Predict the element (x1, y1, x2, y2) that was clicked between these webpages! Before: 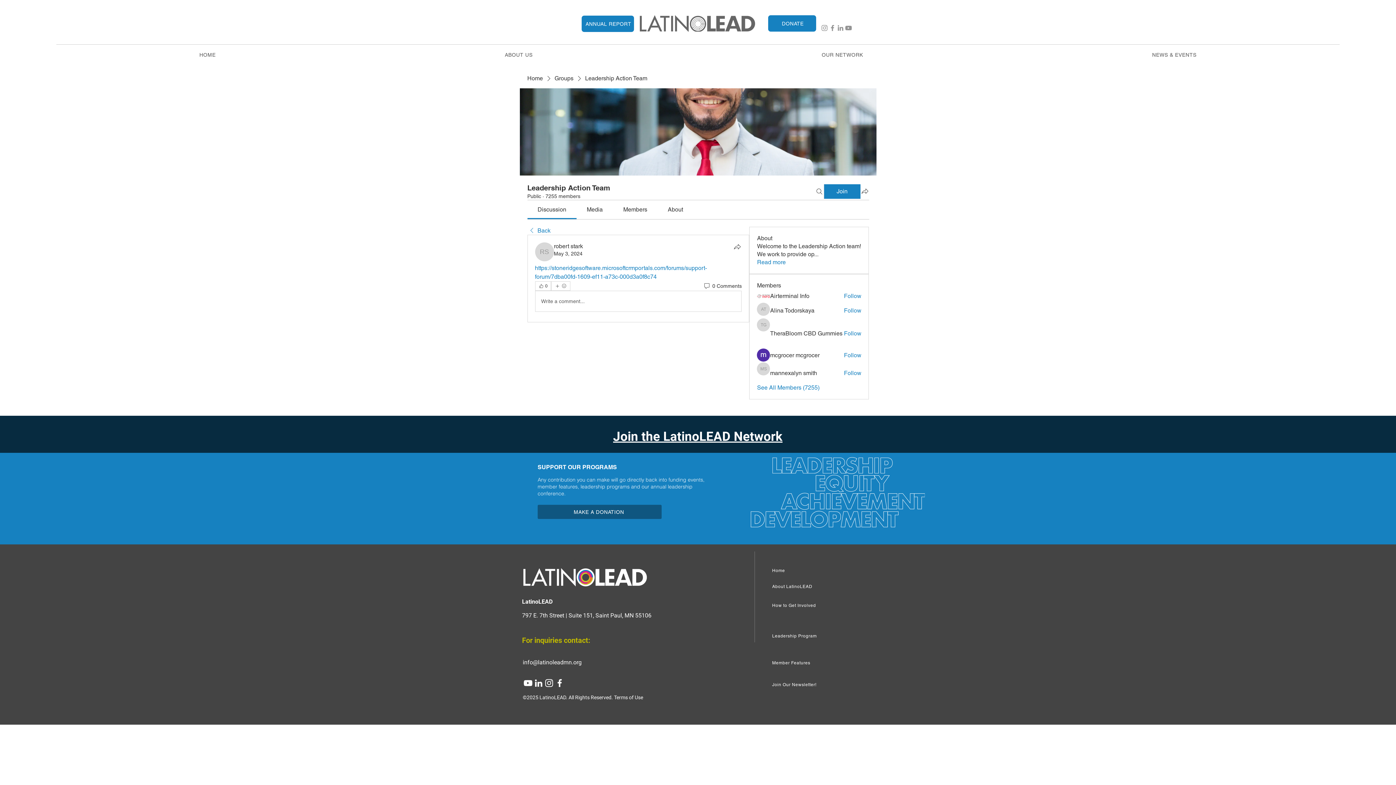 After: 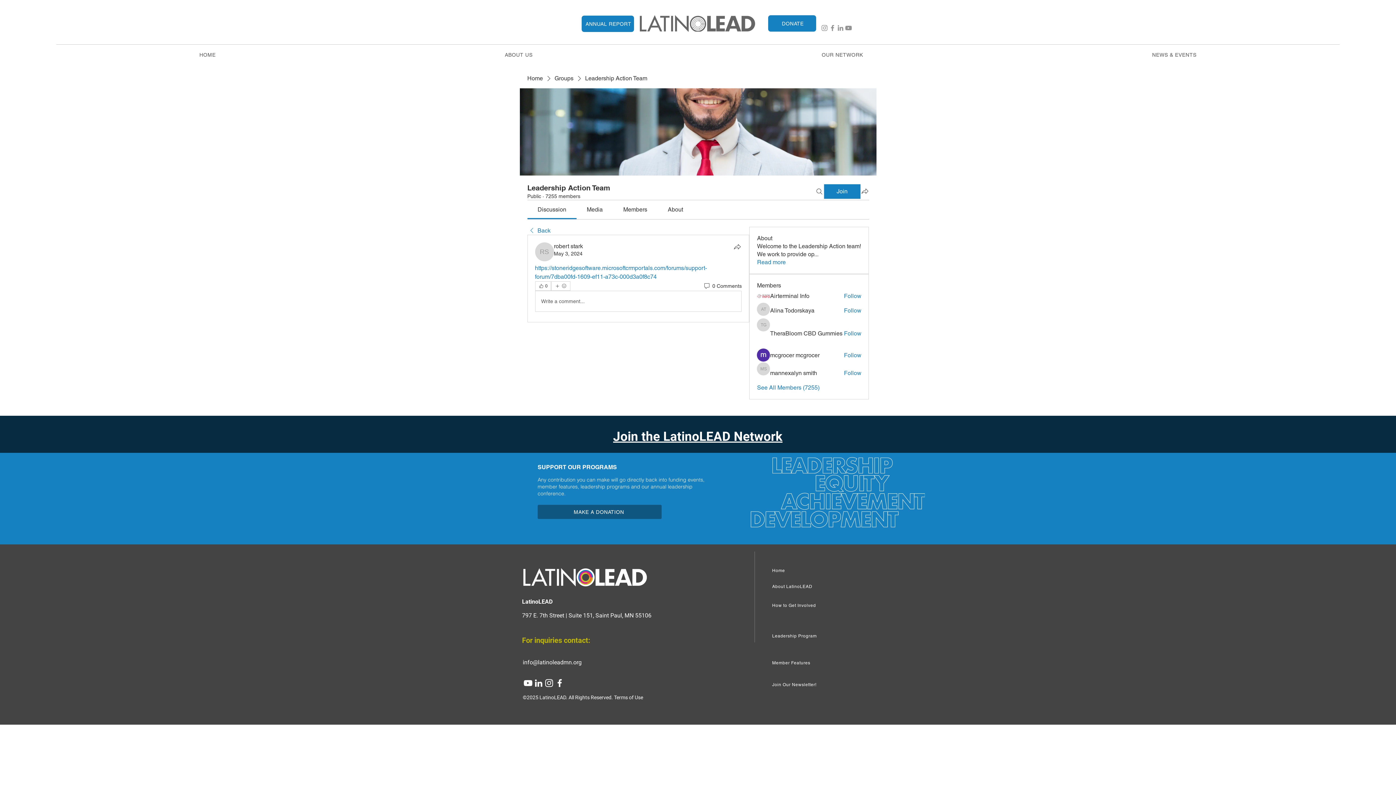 Action: bbox: (537, 206, 566, 213) label: Discussion